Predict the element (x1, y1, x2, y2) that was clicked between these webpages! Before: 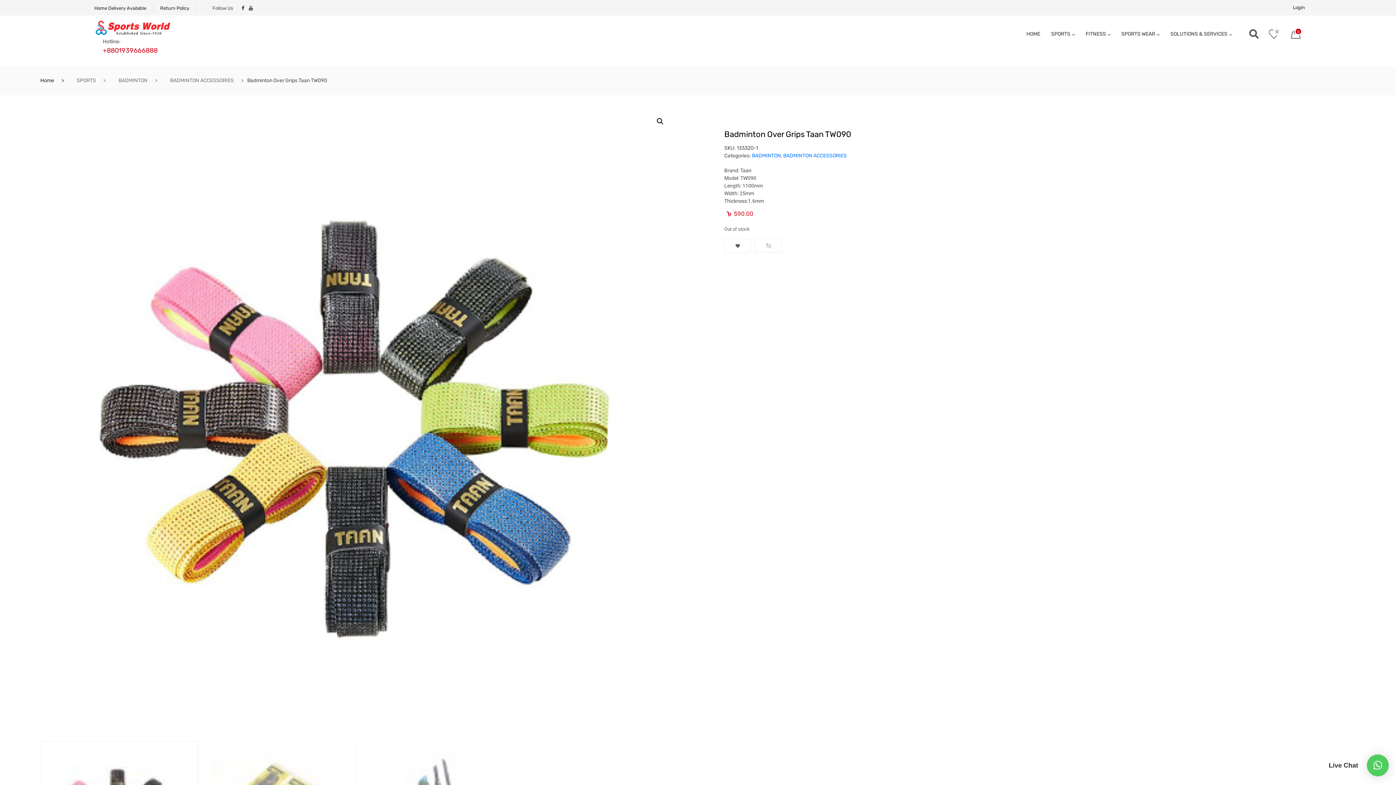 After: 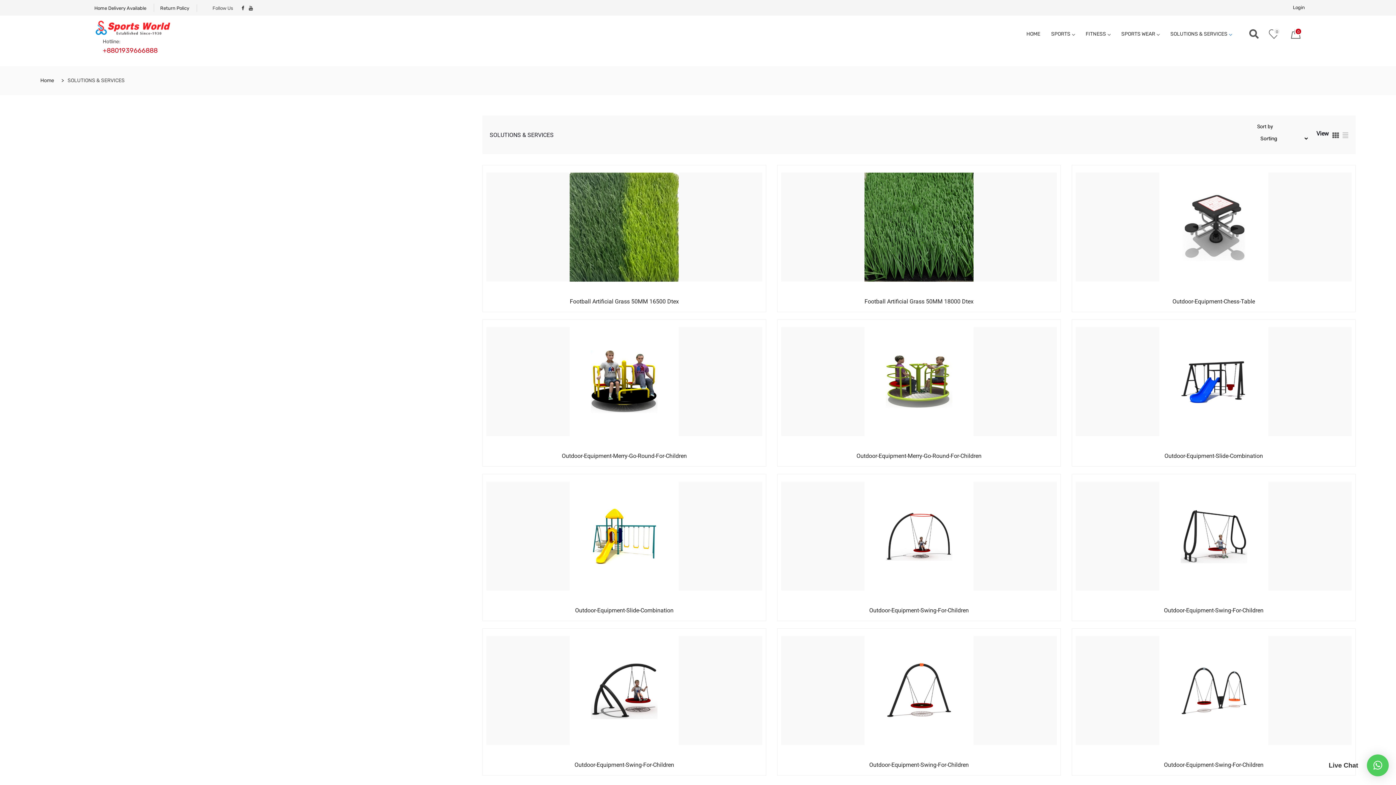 Action: label: SOLUTIONS & SERVICES bbox: (1165, 30, 1232, 40)